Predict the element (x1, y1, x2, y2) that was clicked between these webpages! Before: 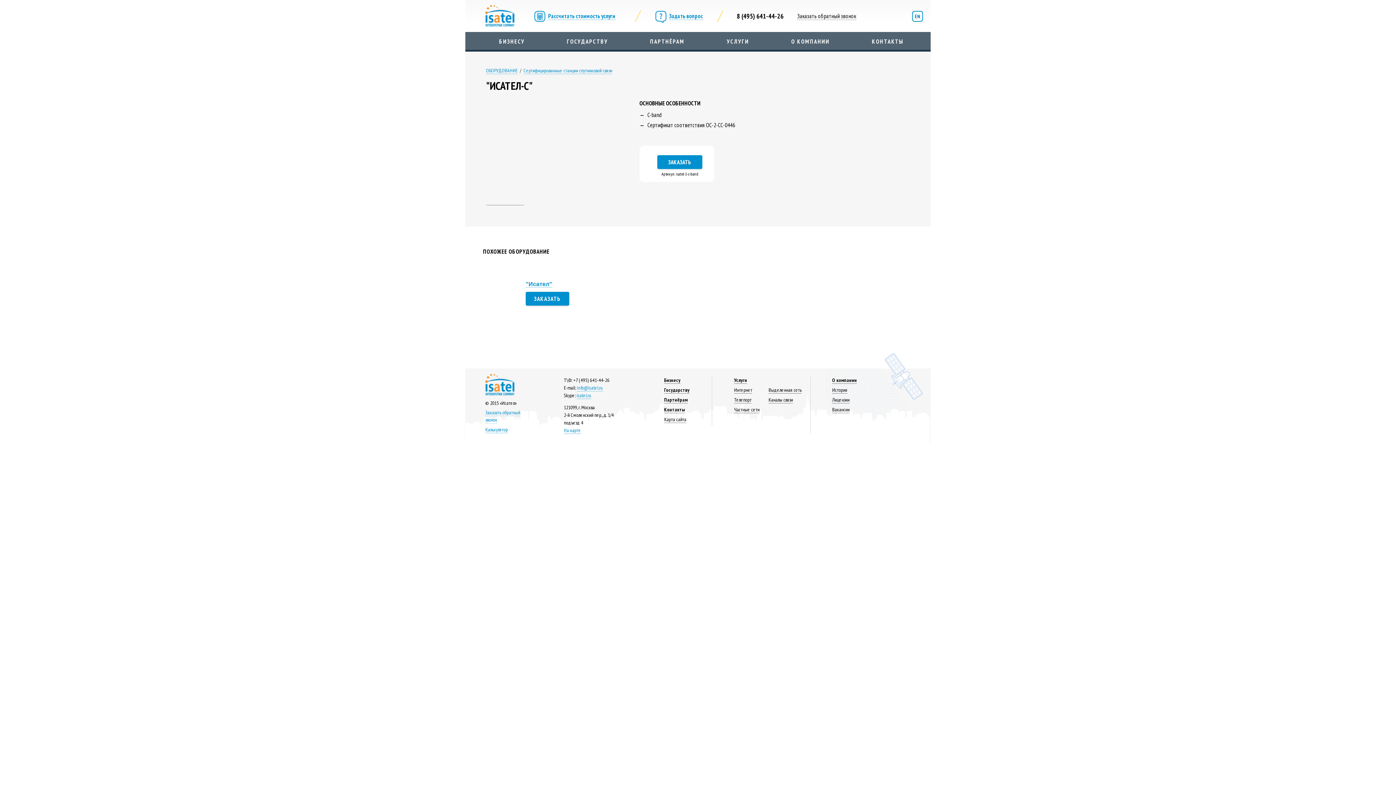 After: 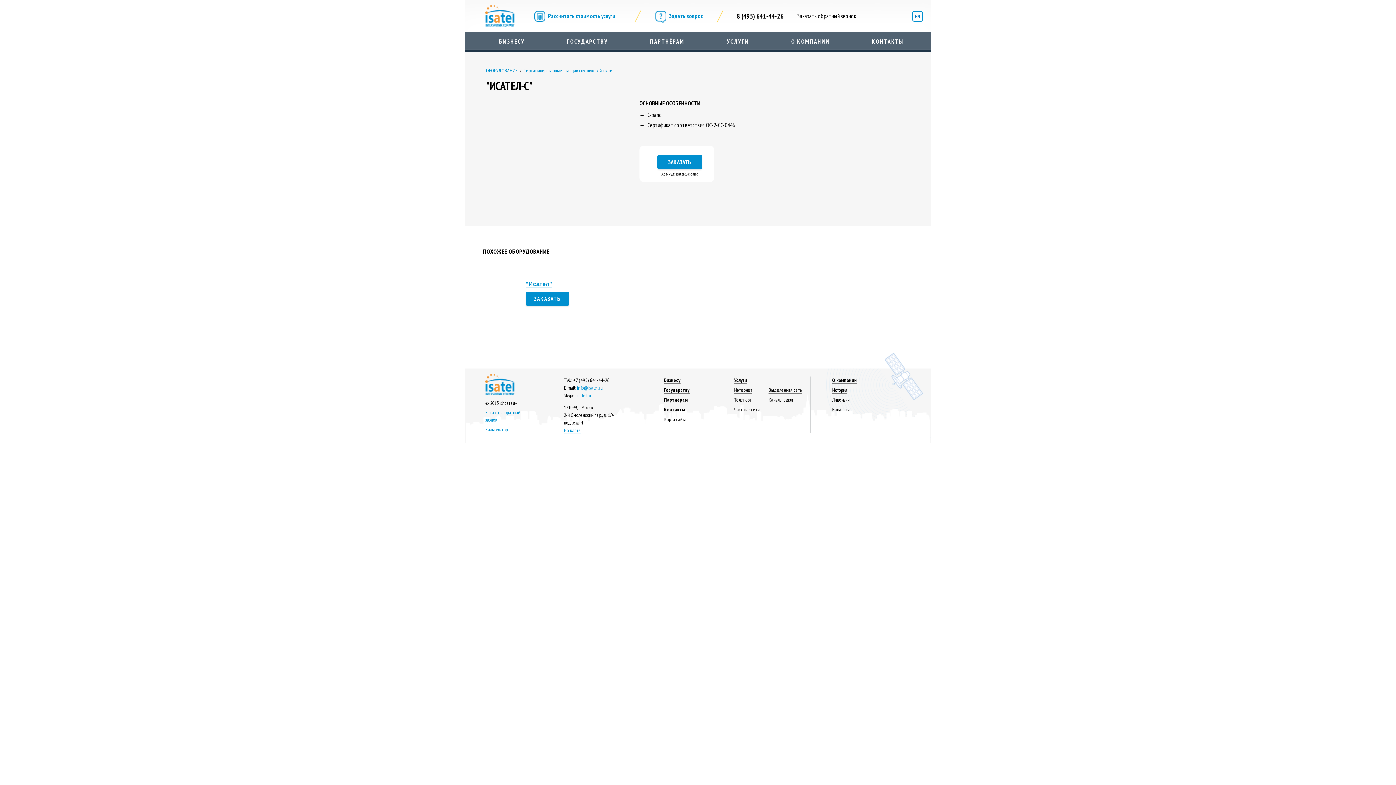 Action: label: isatel.ru bbox: (576, 392, 591, 399)